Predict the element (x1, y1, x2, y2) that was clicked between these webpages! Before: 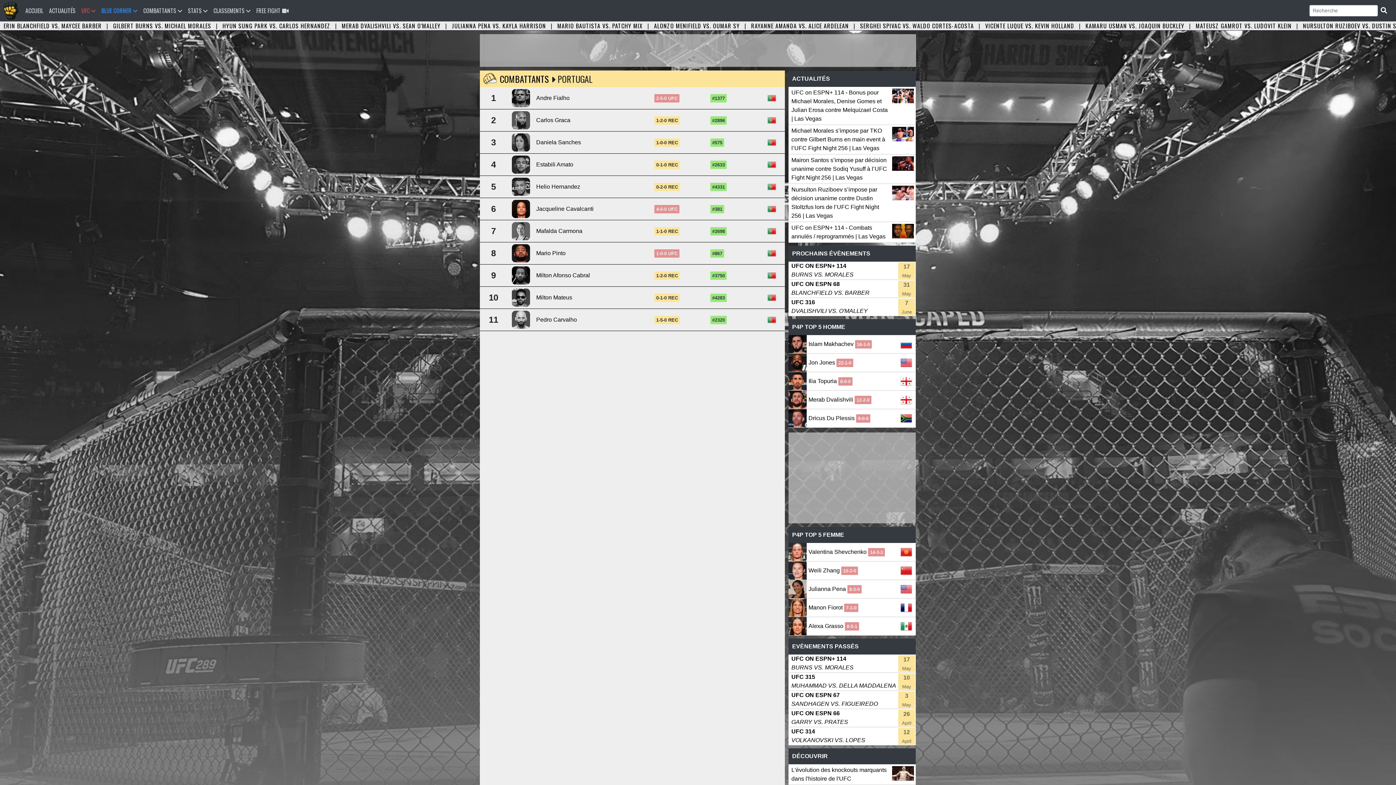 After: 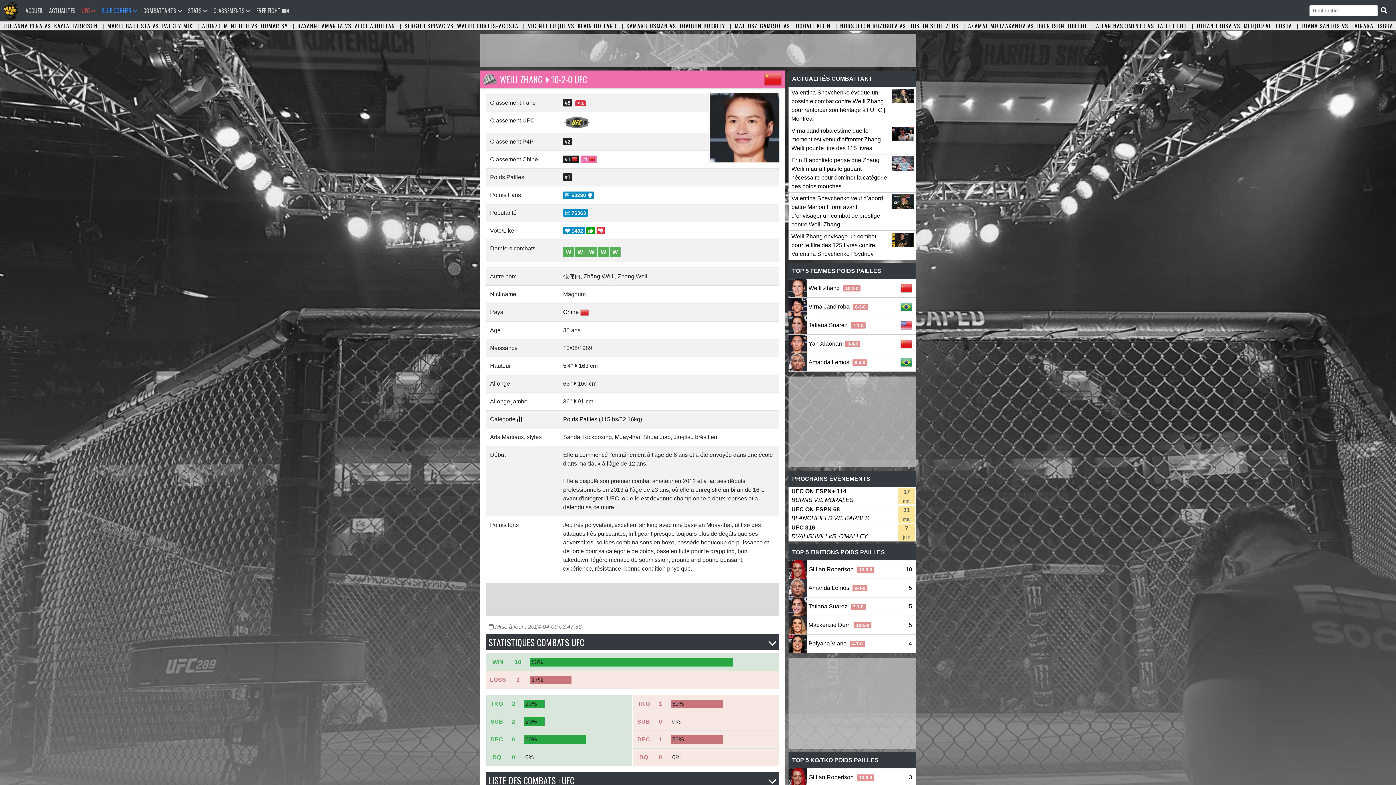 Action: bbox: (808, 567, 858, 573) label: Weili Zhang 10-2-0